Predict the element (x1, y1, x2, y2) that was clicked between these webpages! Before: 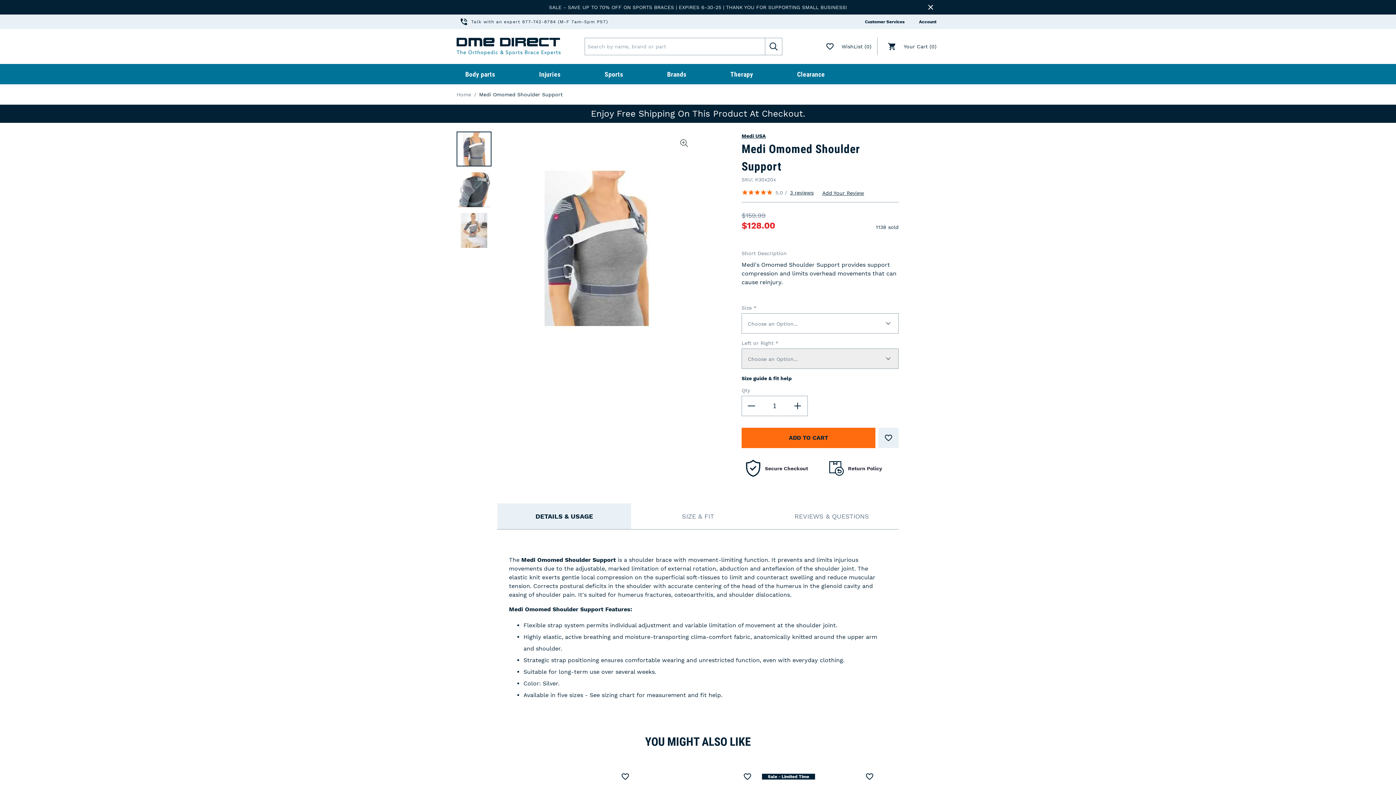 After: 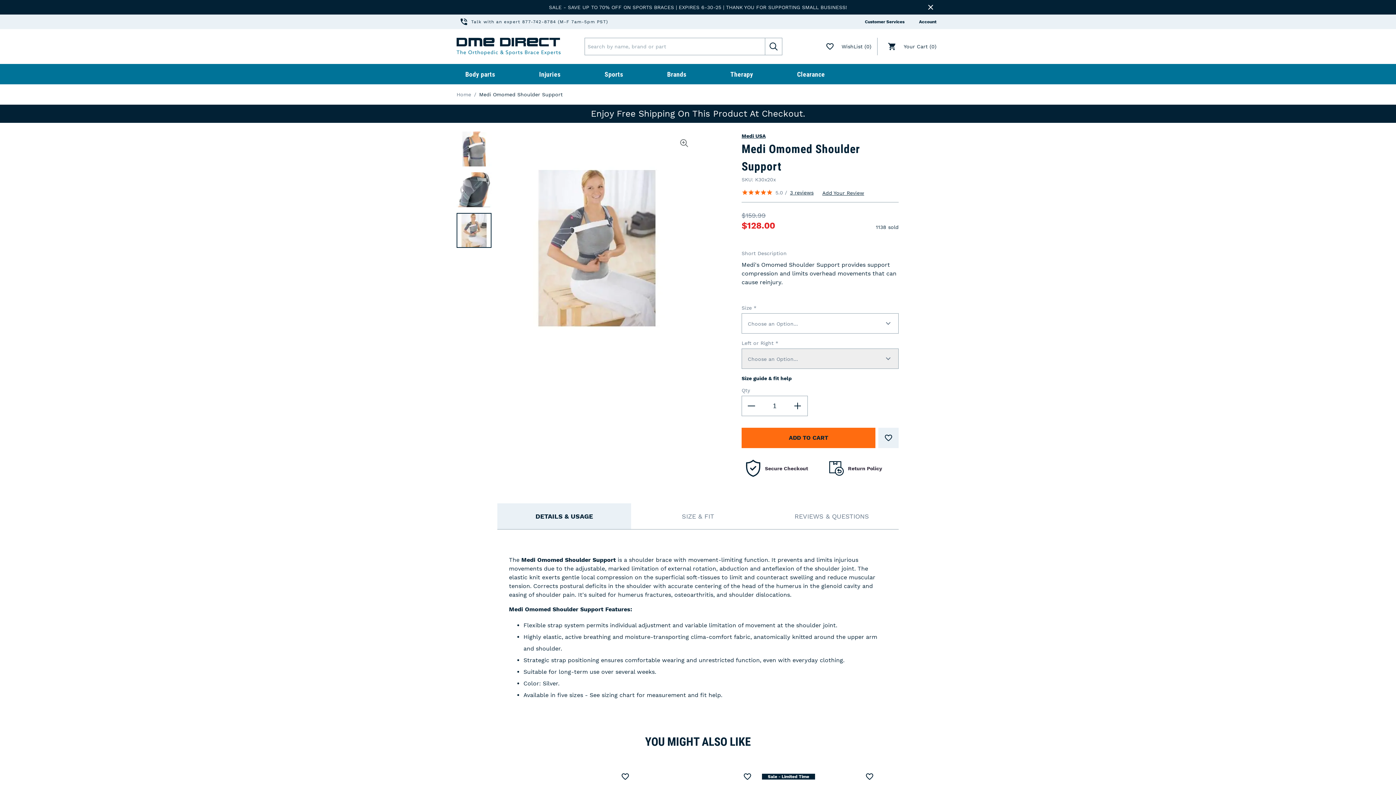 Action: label: Medi Omomed Shoulder Support bbox: (456, 213, 491, 248)